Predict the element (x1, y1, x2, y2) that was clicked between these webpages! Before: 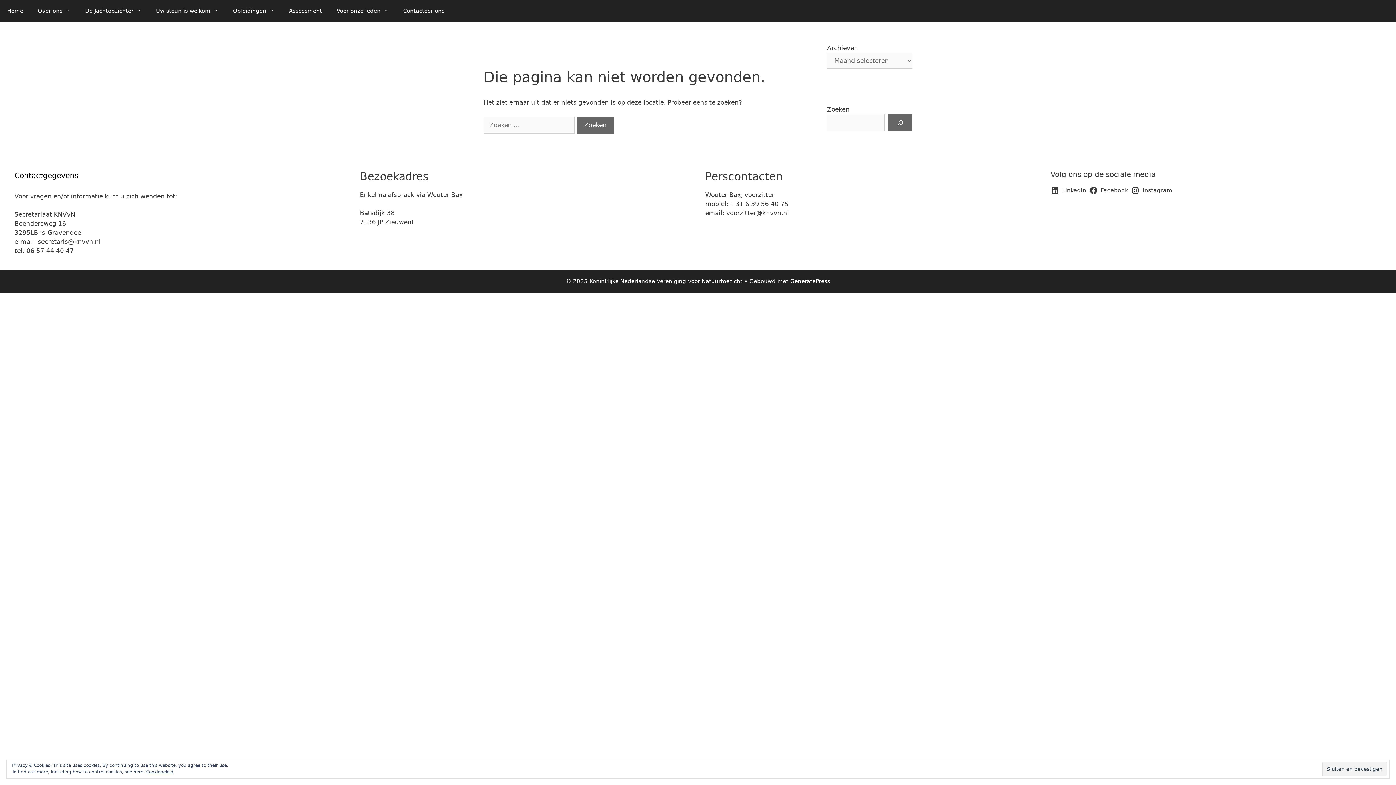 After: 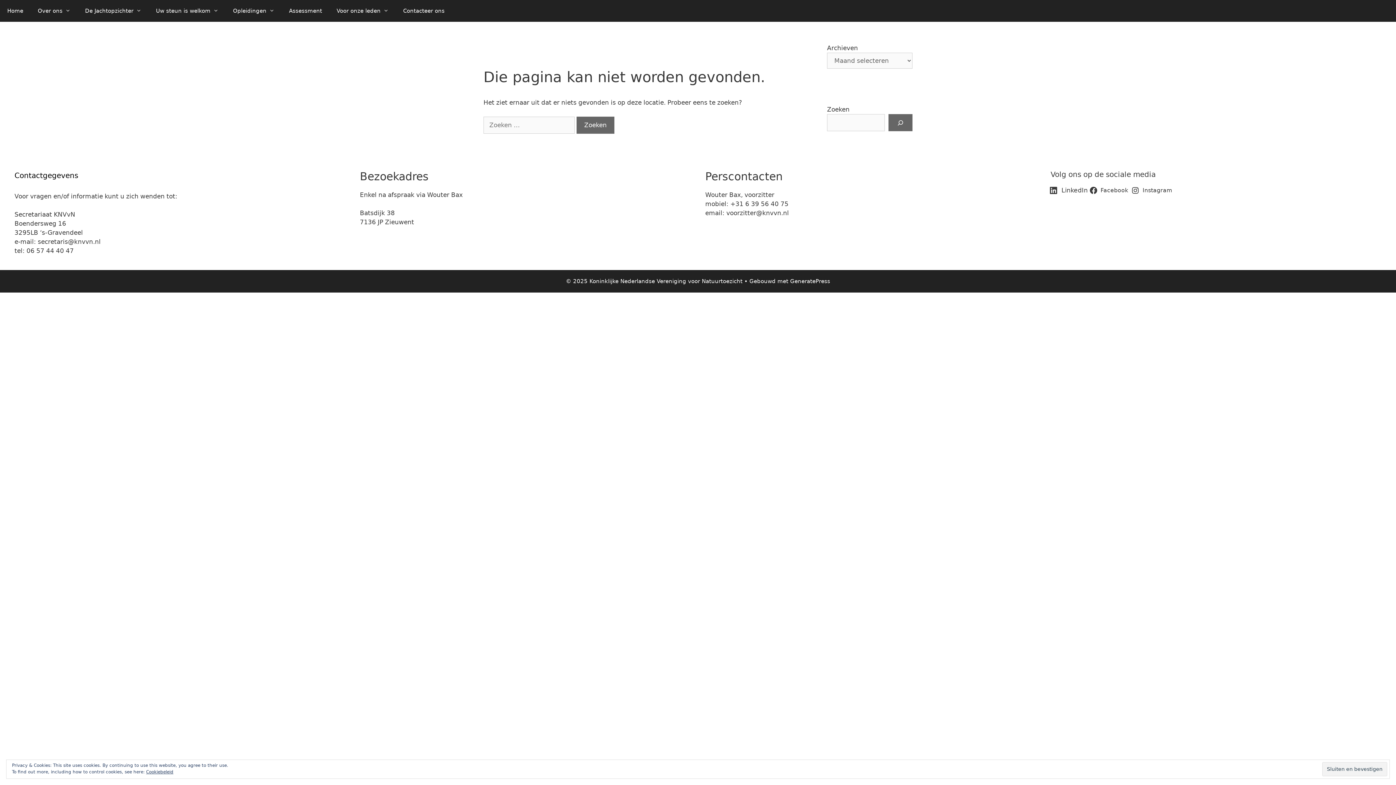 Action: label: LinkedIn bbox: (1050, 186, 1089, 194)